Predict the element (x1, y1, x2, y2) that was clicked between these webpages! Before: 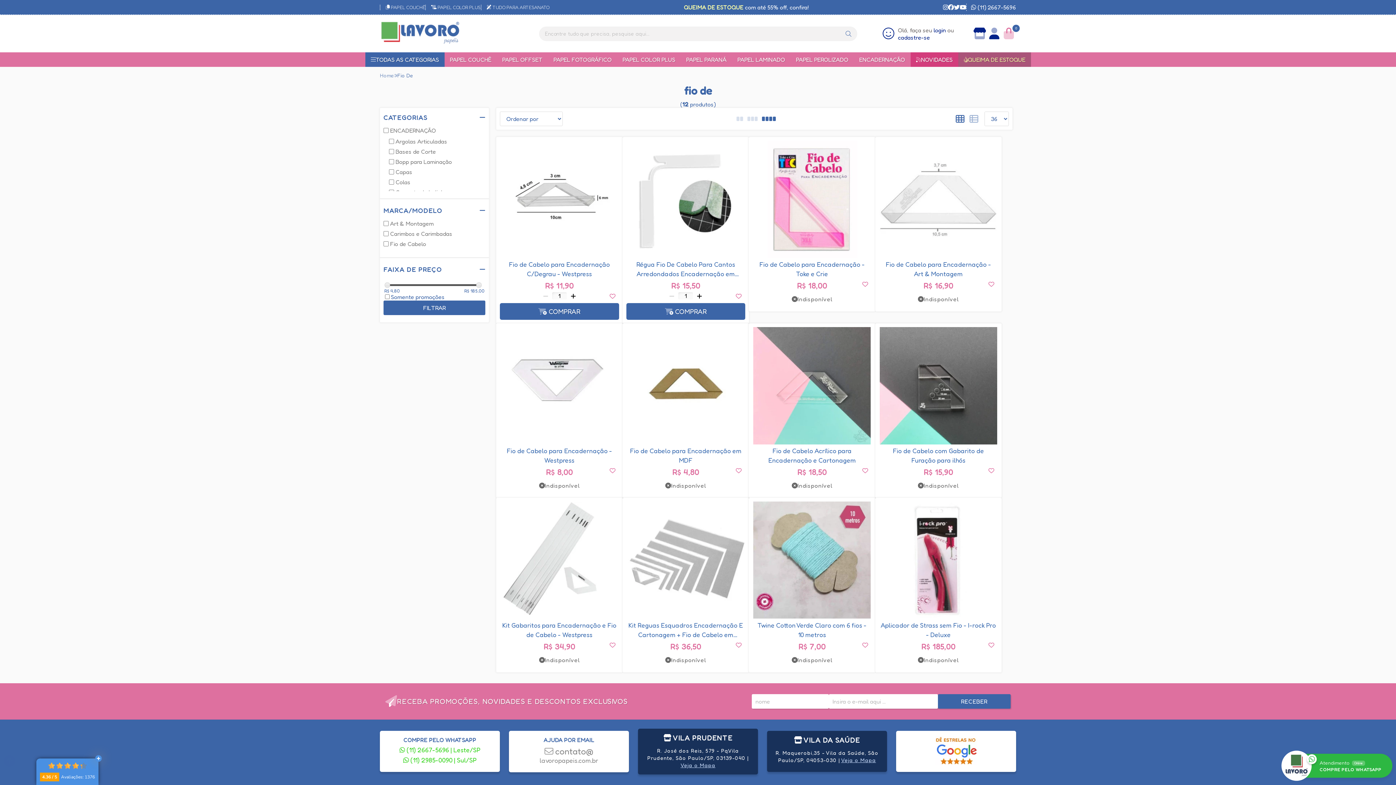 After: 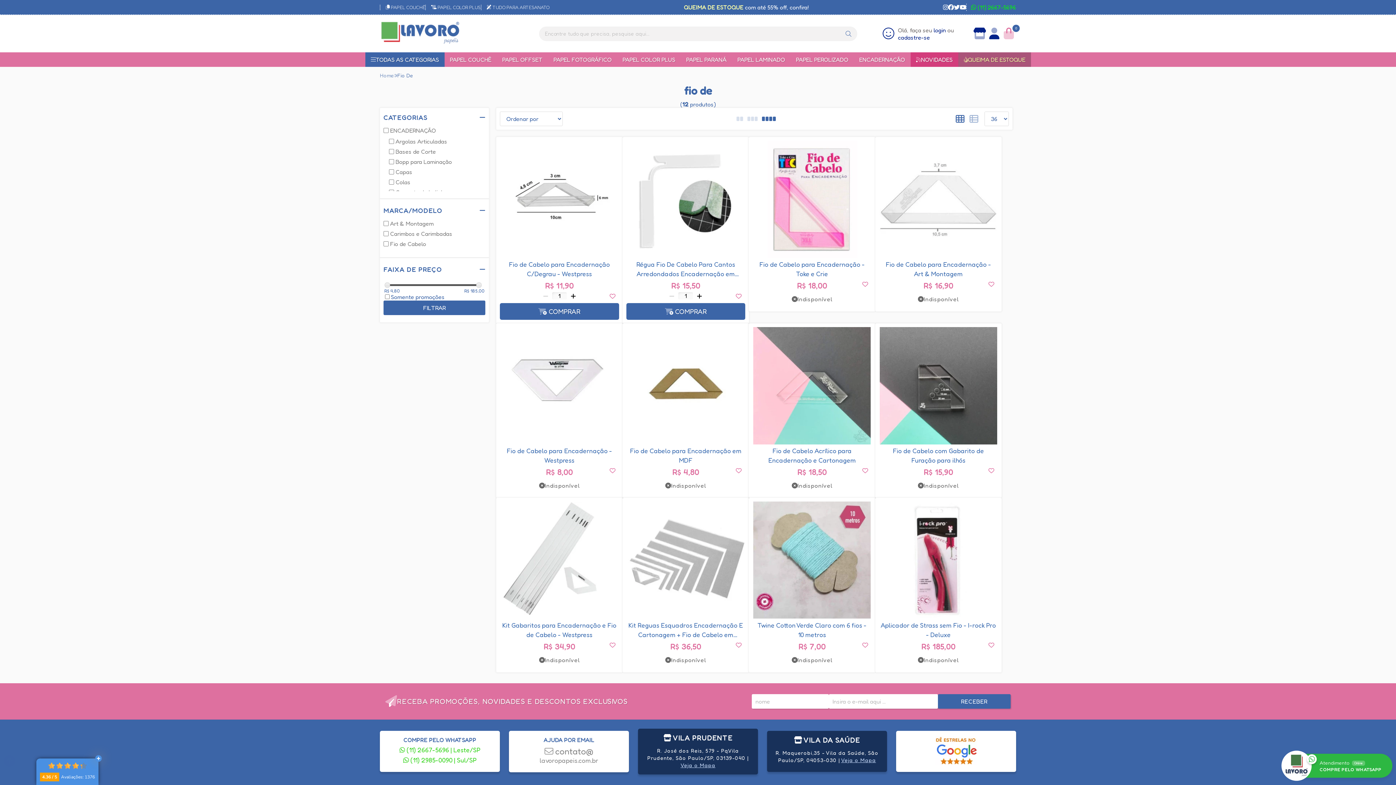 Action: label:  (11) 2667-5696 bbox: (971, 3, 1016, 10)